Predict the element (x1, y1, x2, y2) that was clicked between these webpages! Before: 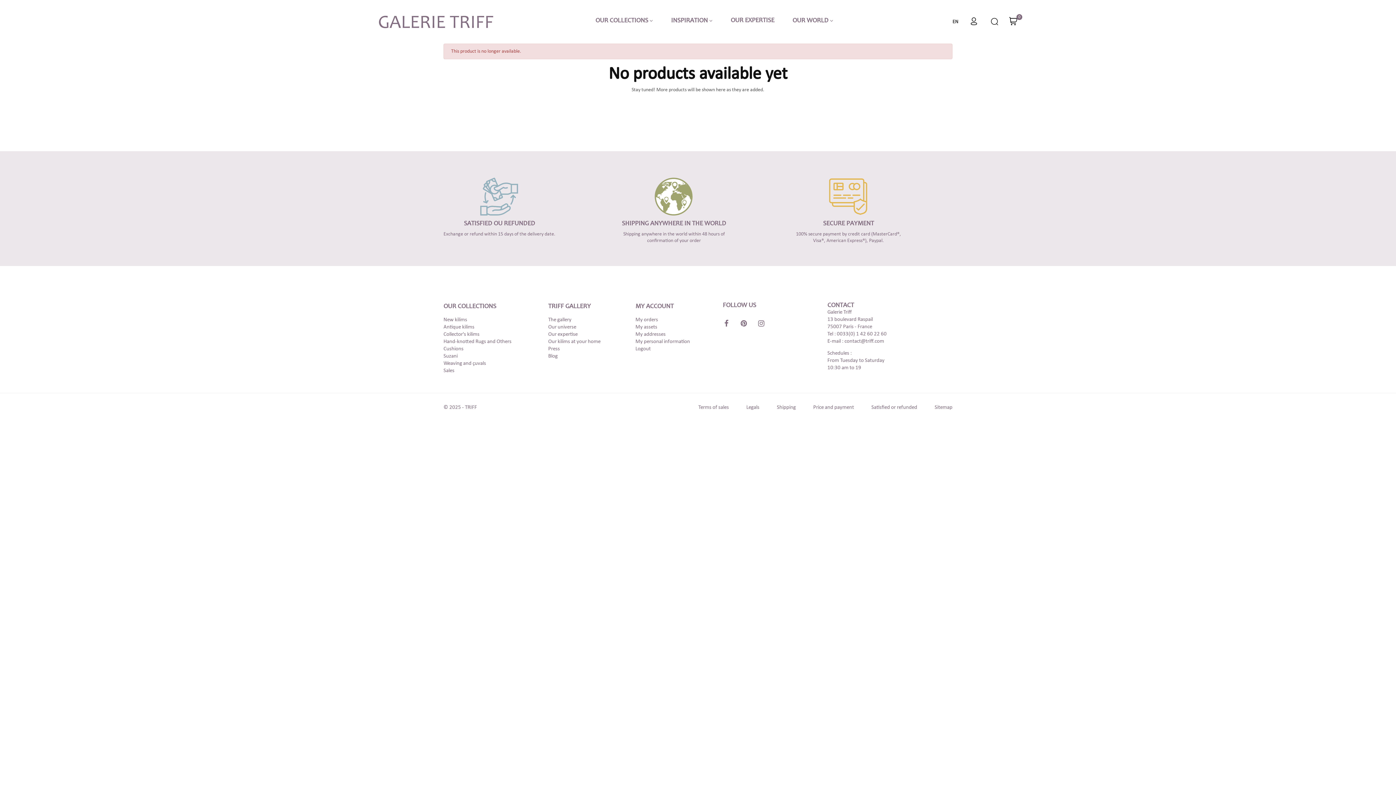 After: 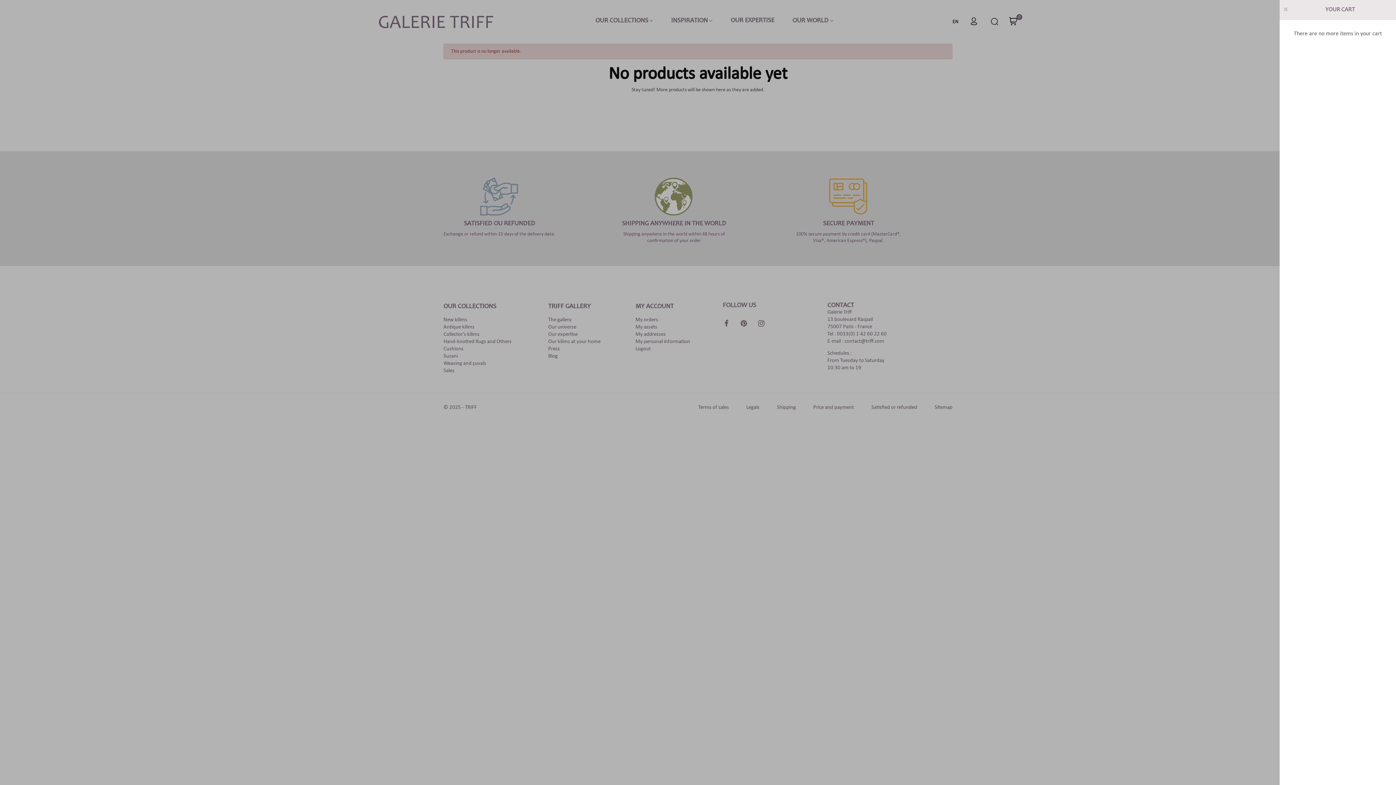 Action: bbox: (1008, 21, 1018, 26) label: 0